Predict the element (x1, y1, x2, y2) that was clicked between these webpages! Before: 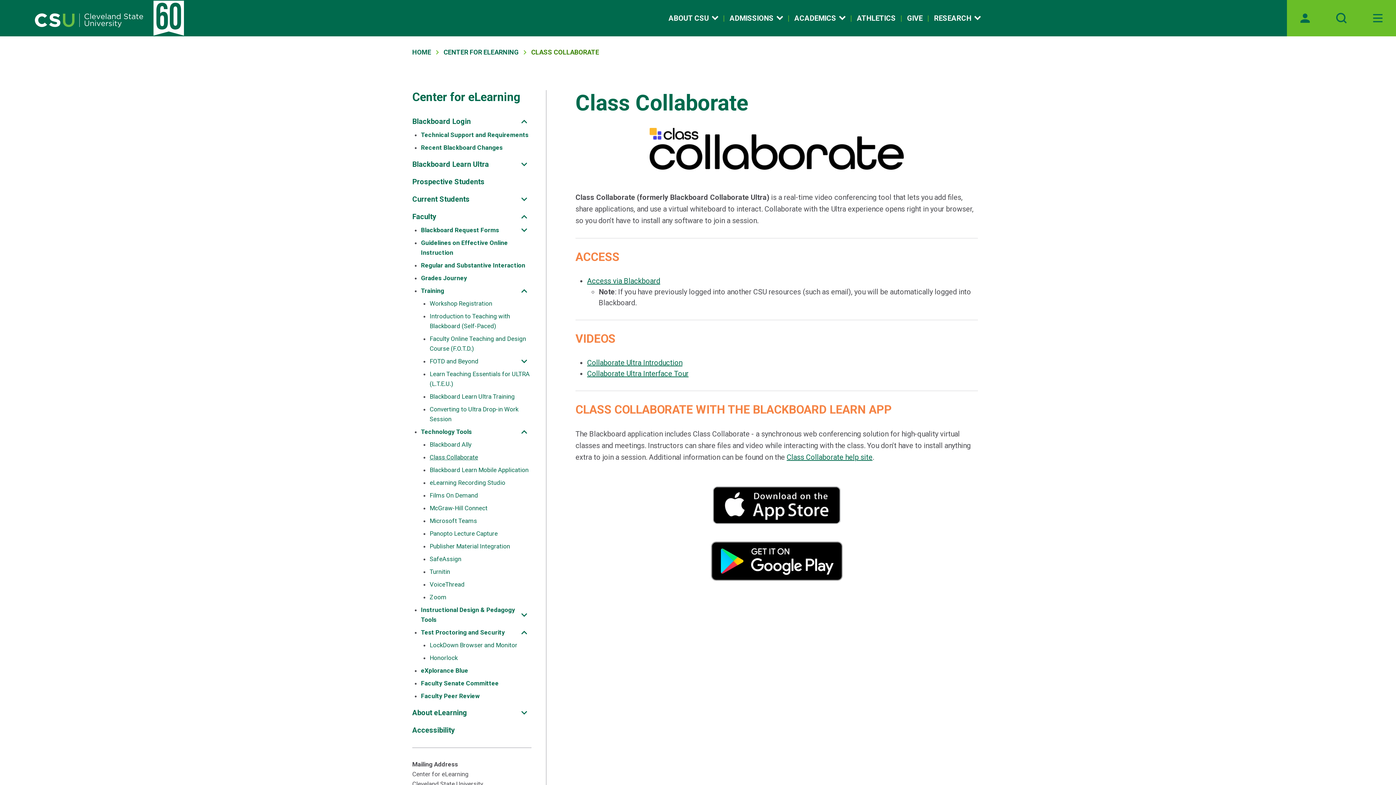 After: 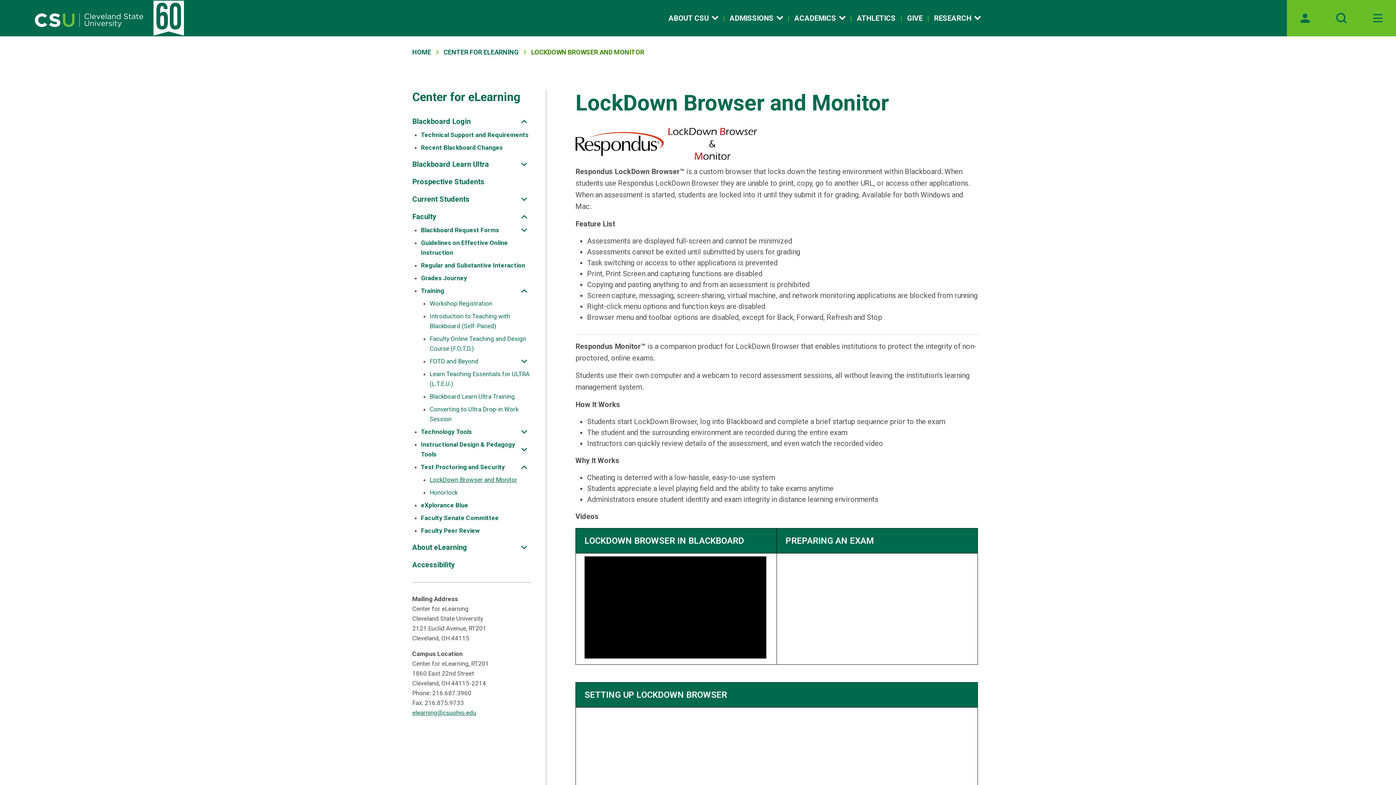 Action: bbox: (429, 640, 517, 650) label: LockDown Browser and Monitor